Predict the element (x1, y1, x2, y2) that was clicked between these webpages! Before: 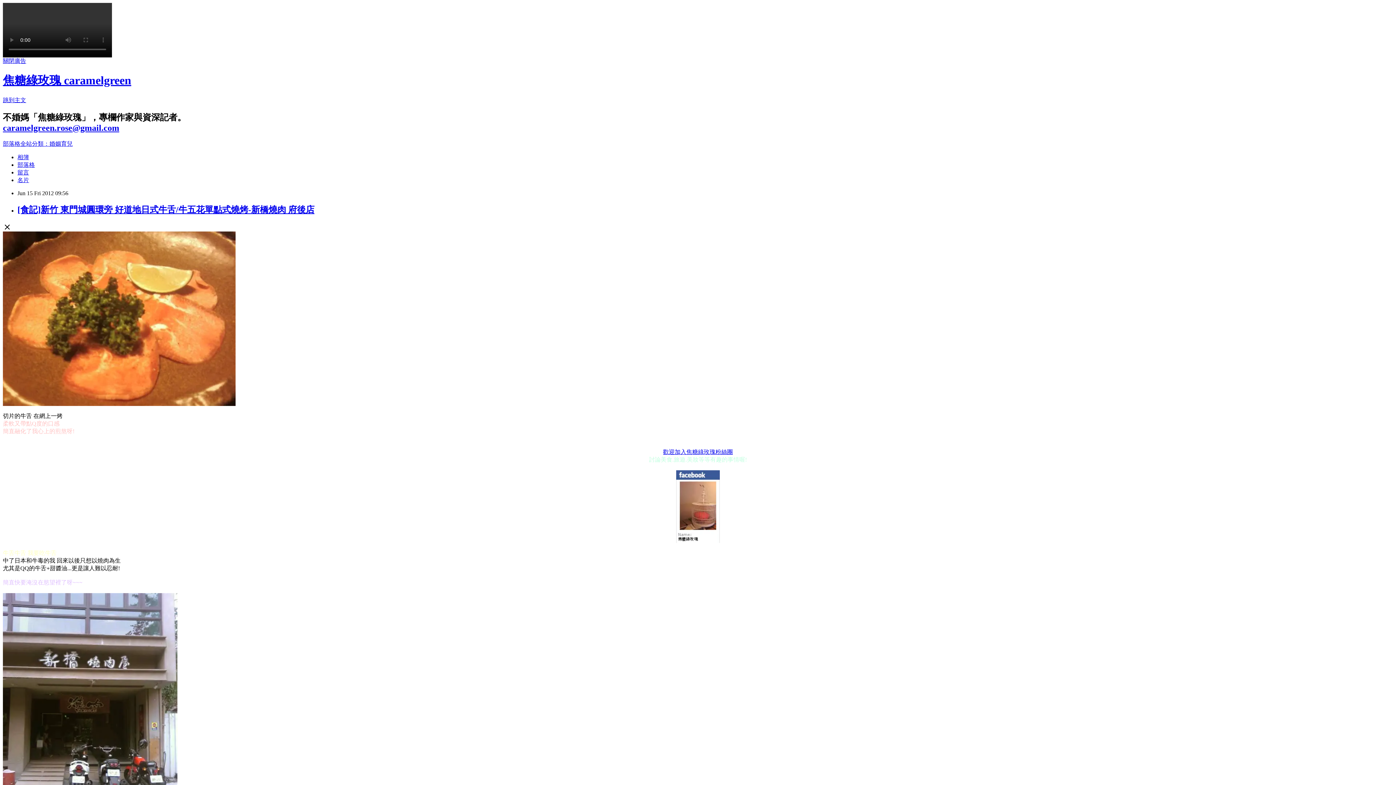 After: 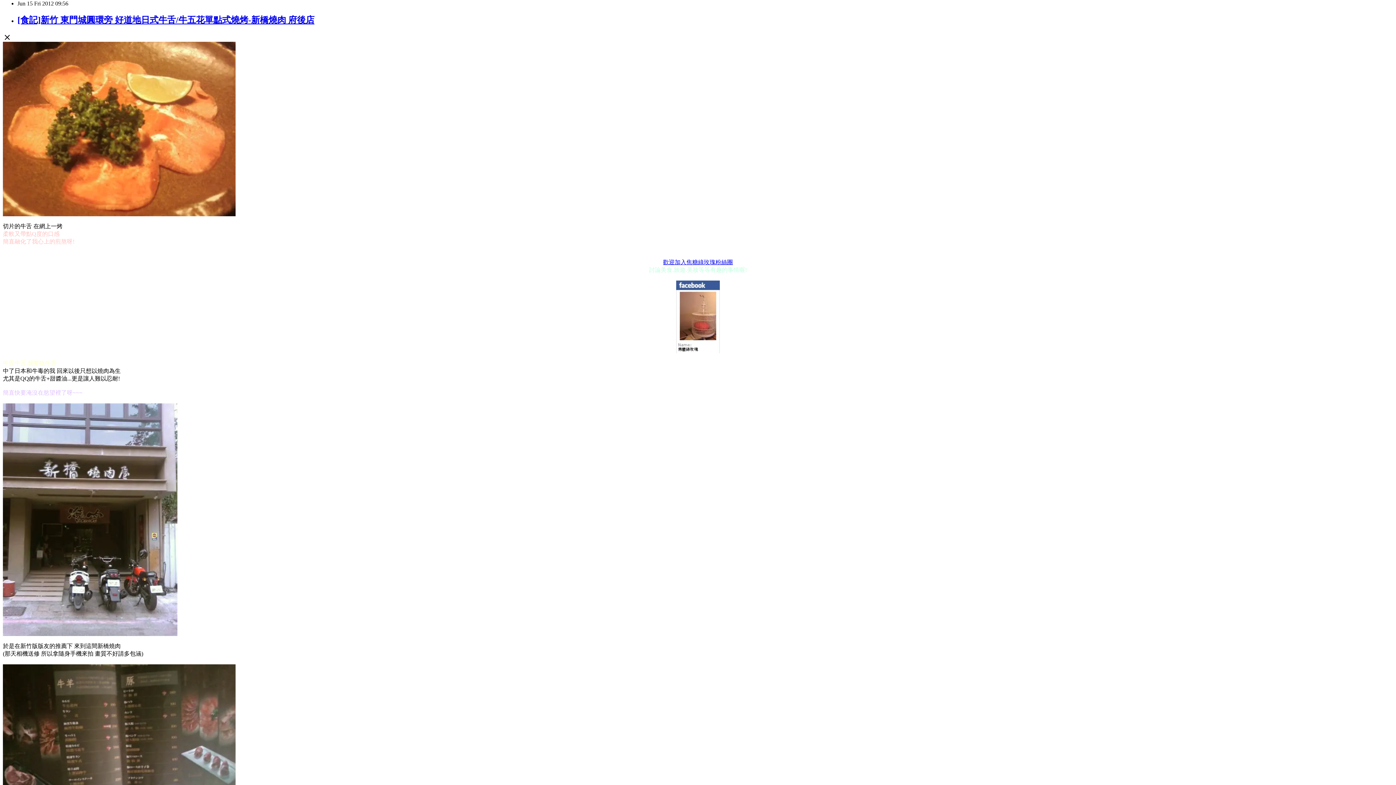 Action: bbox: (2, 97, 26, 103) label: 跳到主文